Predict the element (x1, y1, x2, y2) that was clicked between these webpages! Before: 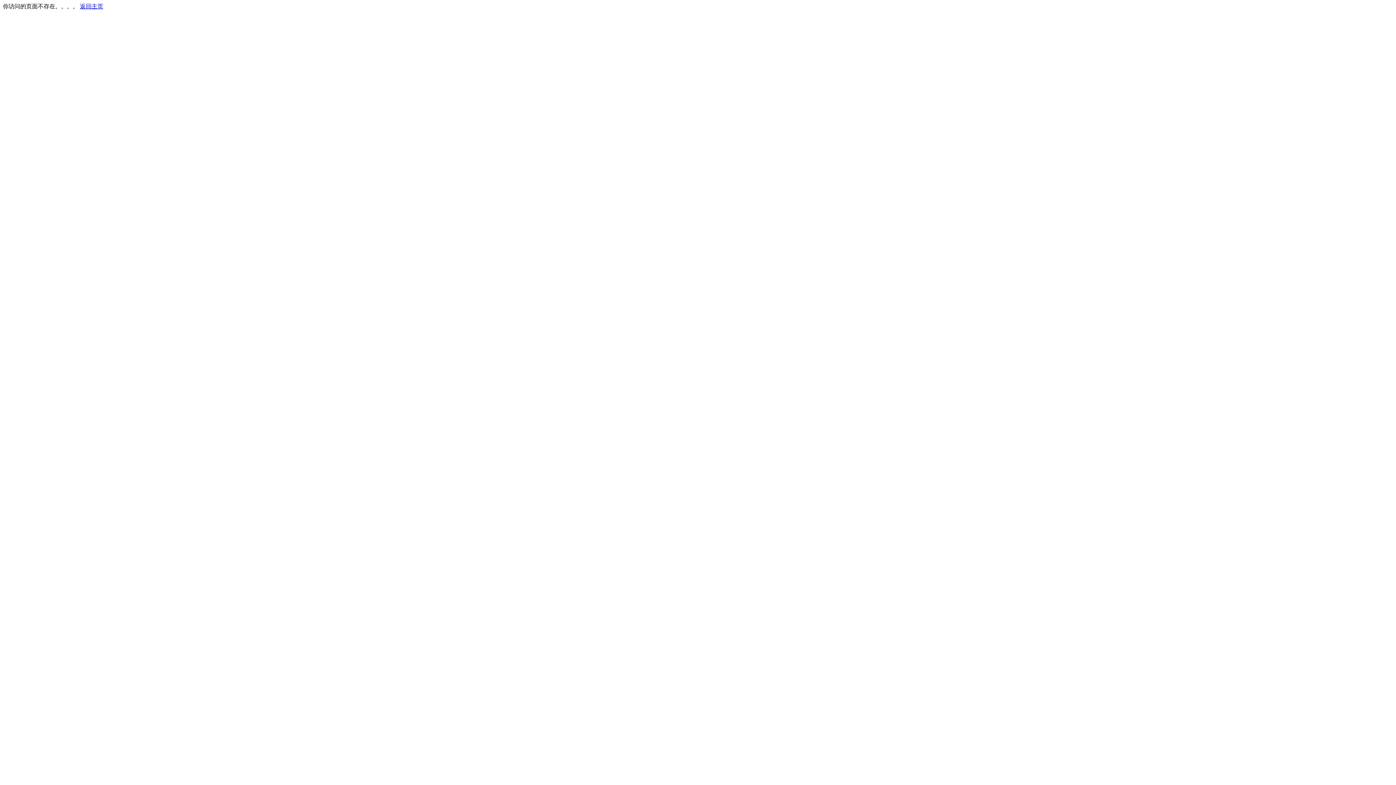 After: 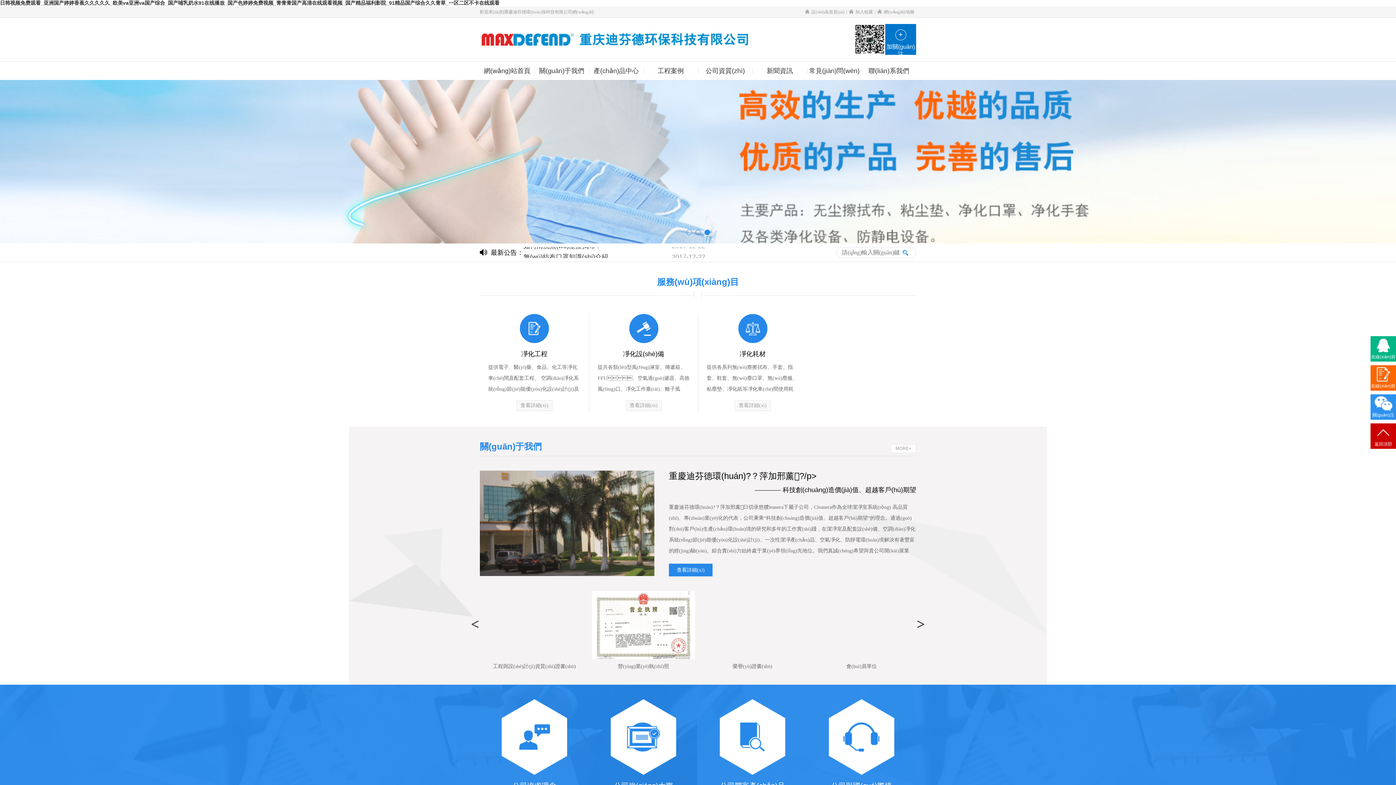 Action: bbox: (80, 3, 103, 9) label: 返回主页